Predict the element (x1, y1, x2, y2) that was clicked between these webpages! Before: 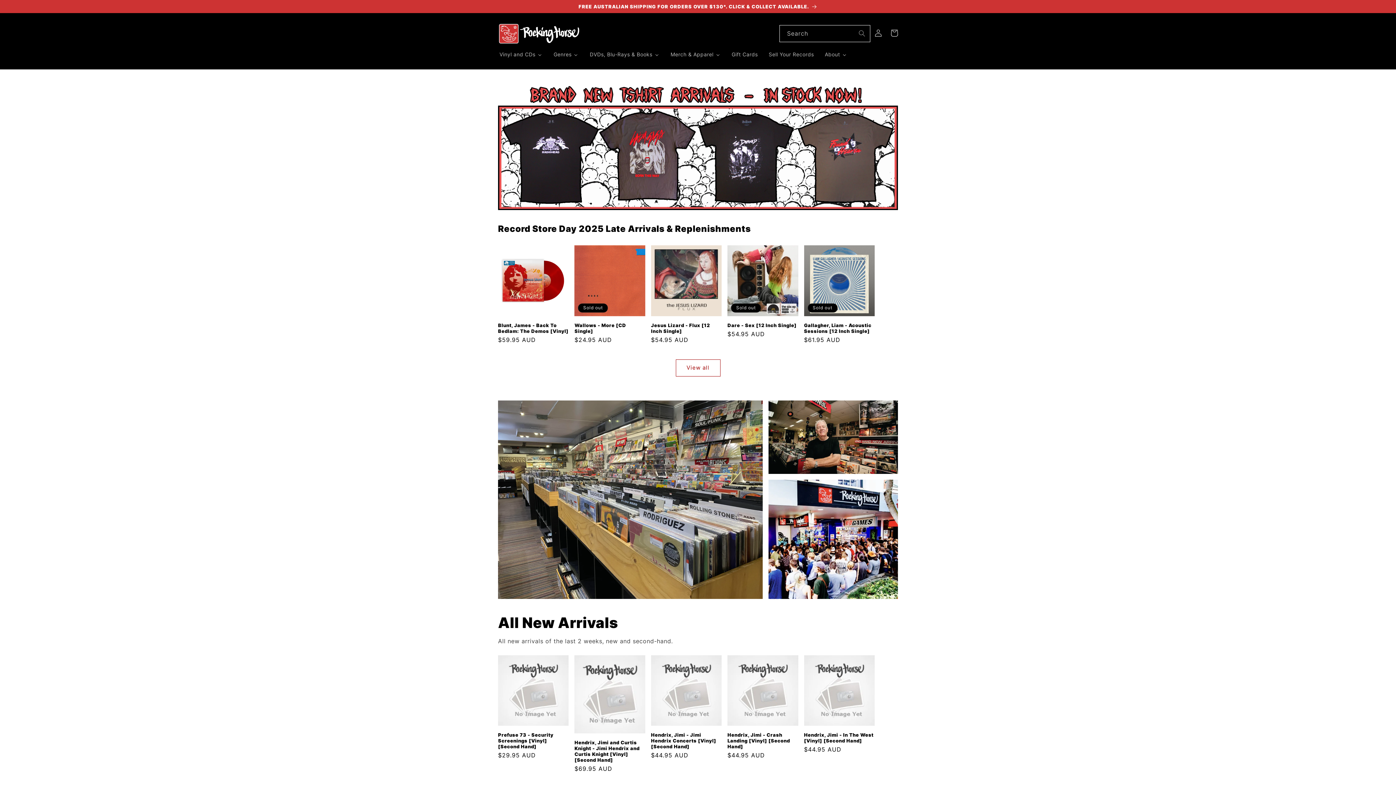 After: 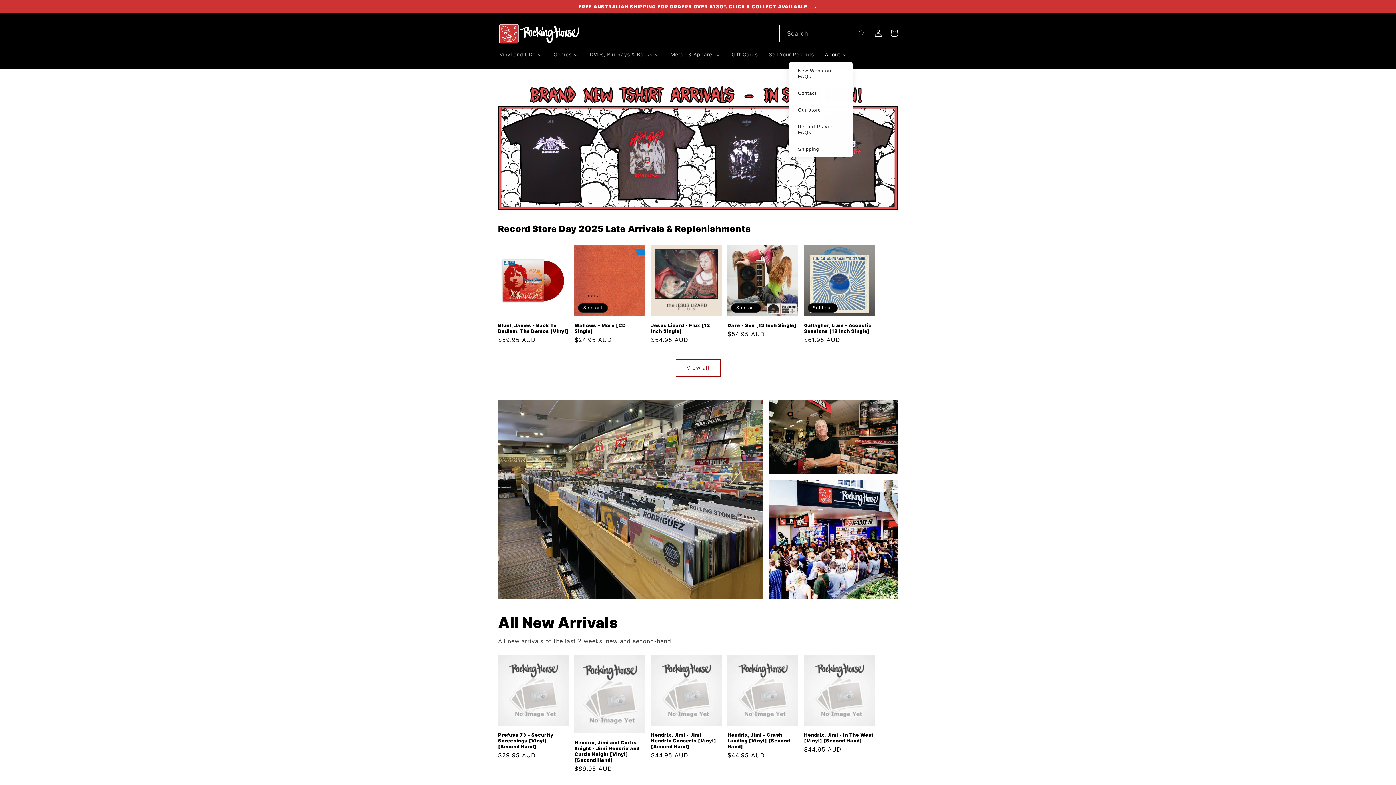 Action: bbox: (819, 46, 852, 62) label: About